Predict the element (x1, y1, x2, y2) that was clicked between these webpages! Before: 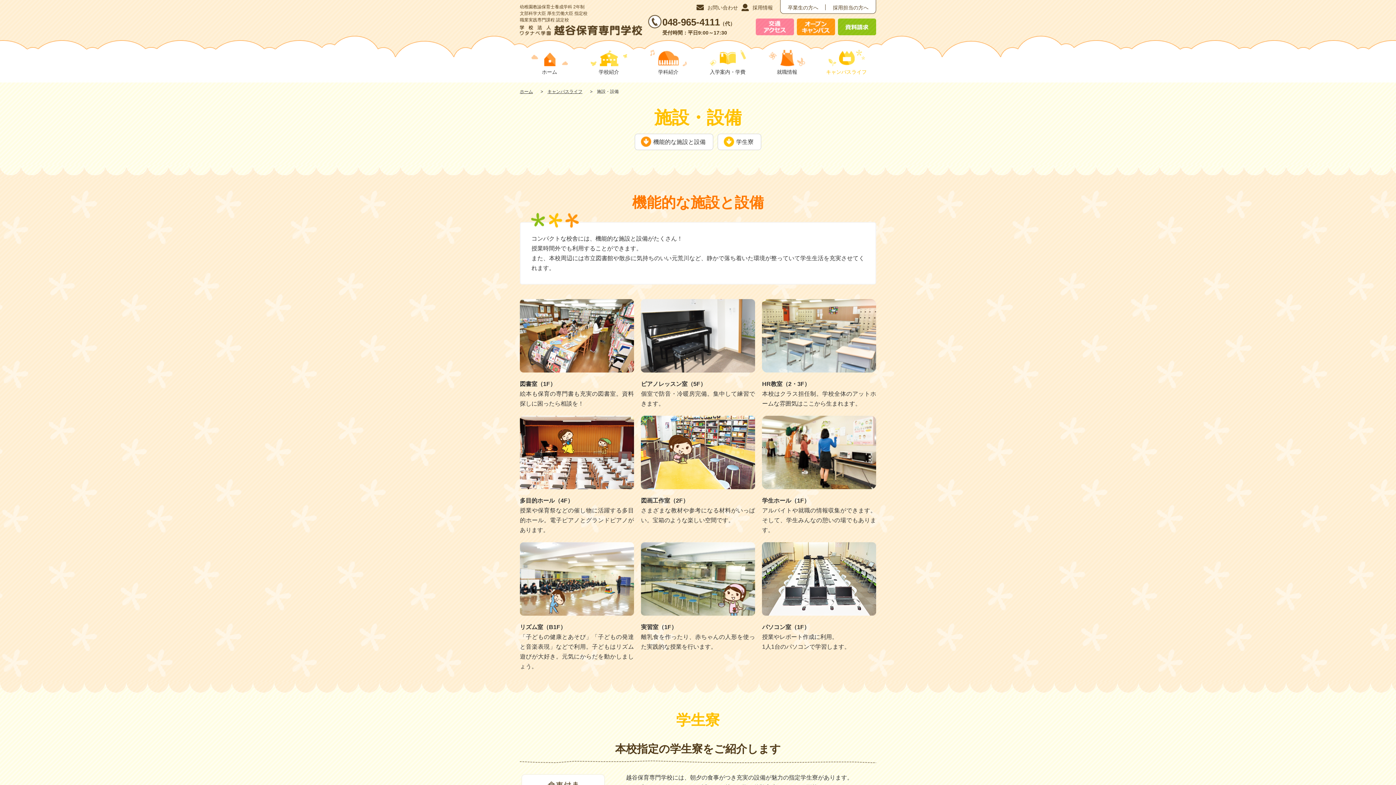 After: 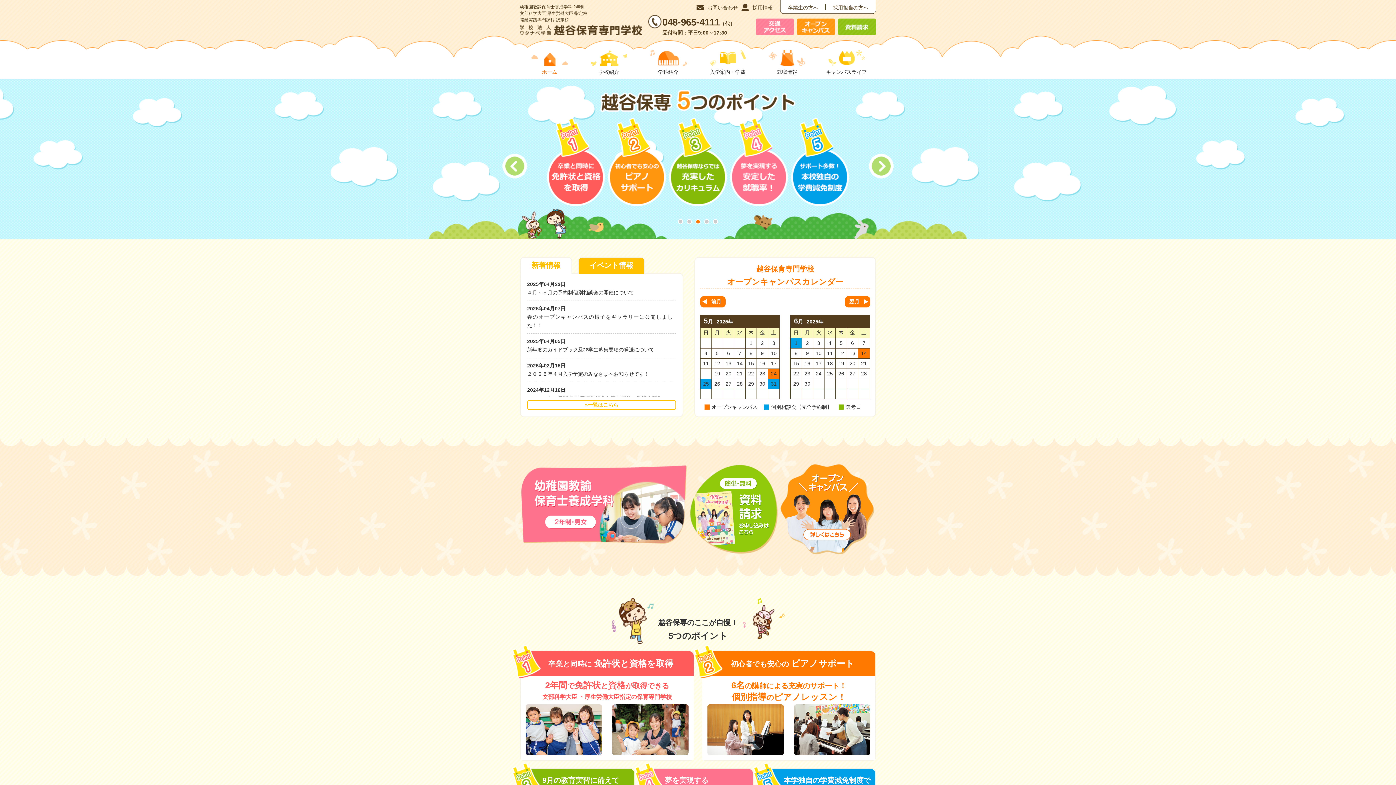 Action: bbox: (554, 28, 642, 33)